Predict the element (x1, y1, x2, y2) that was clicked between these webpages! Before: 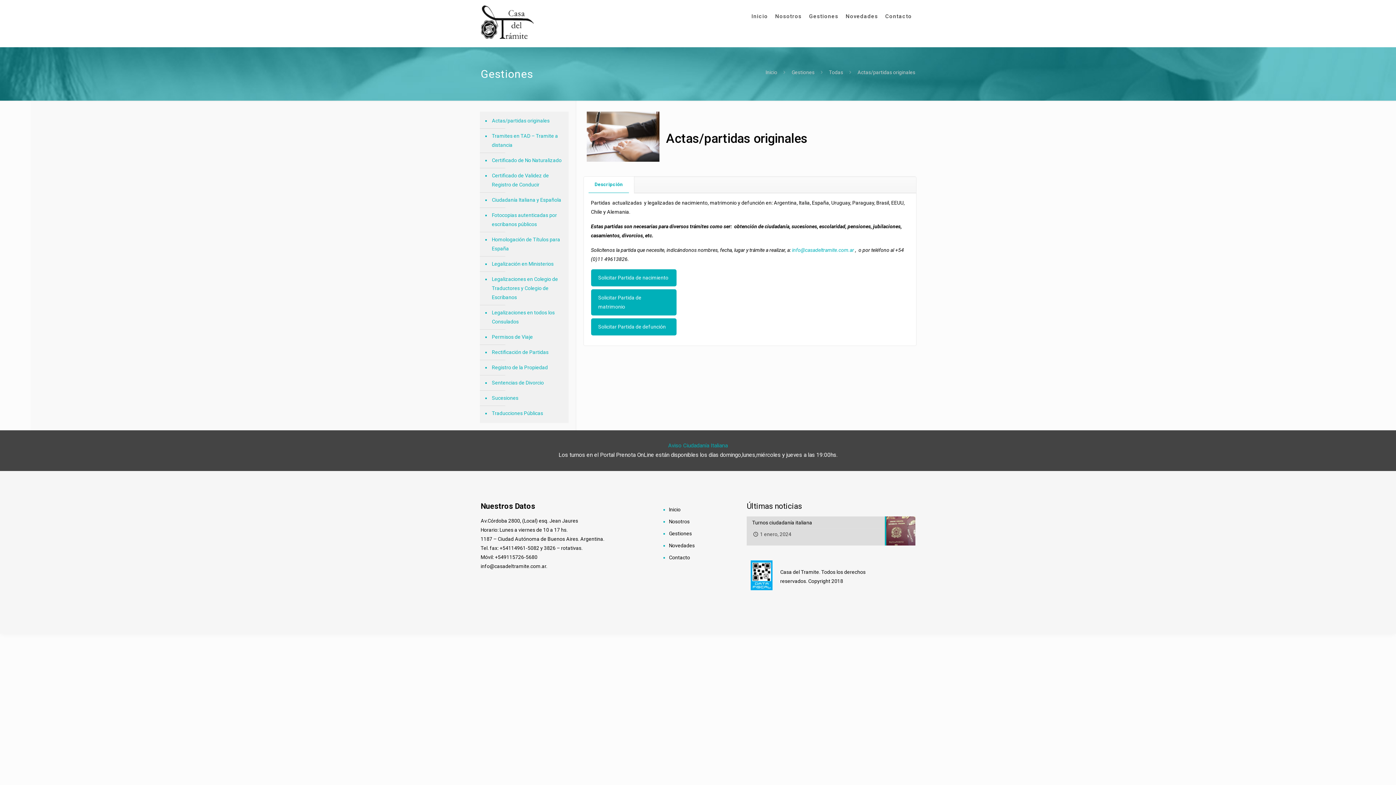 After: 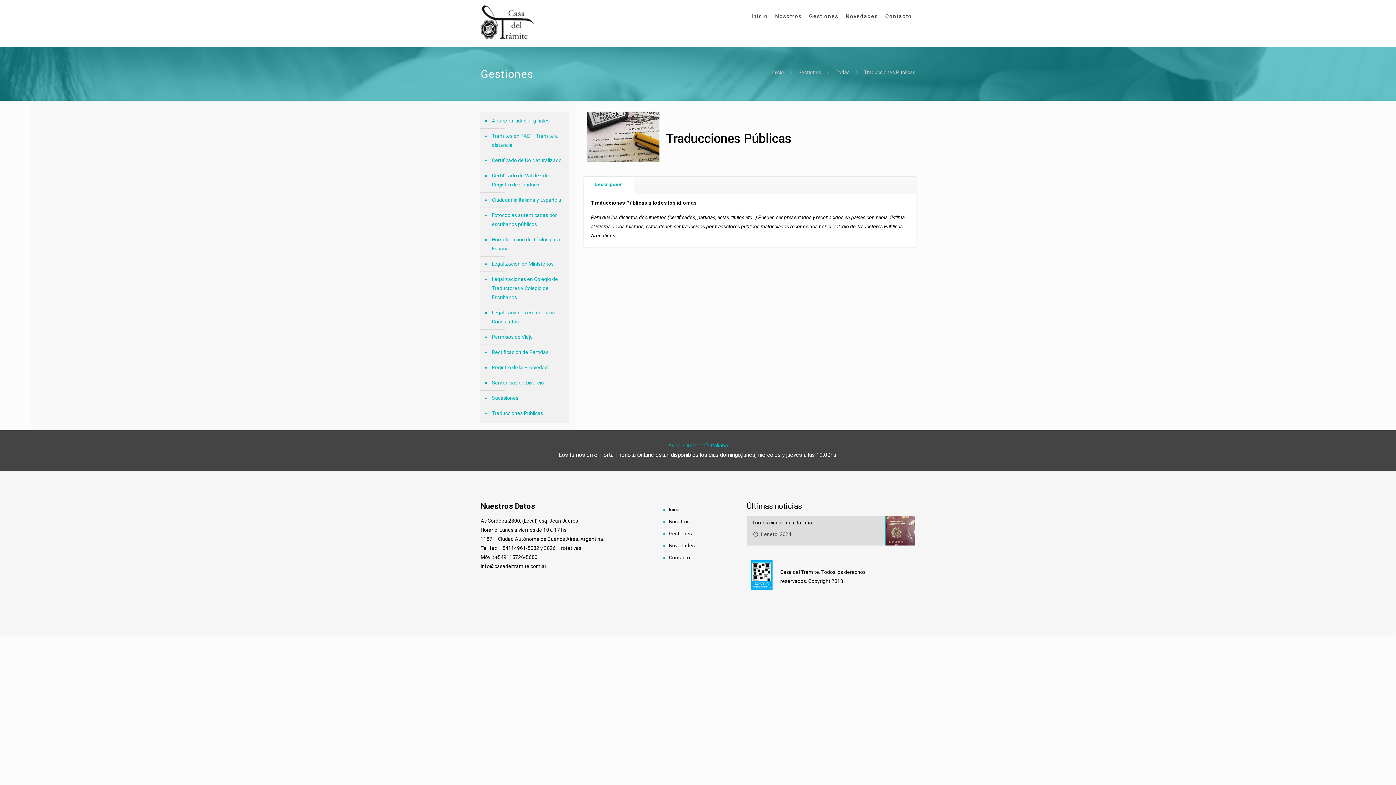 Action: bbox: (490, 406, 565, 421) label: Traducciones Públicas